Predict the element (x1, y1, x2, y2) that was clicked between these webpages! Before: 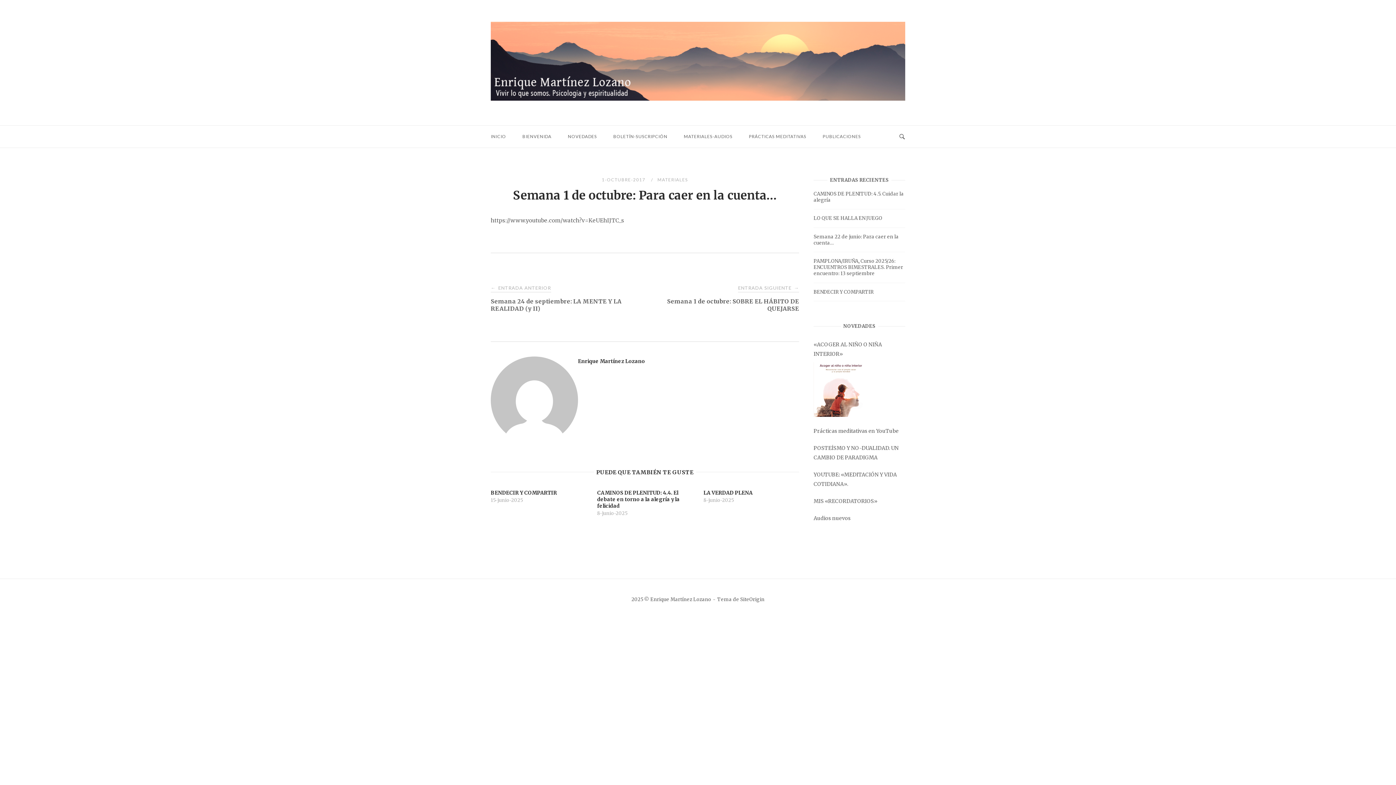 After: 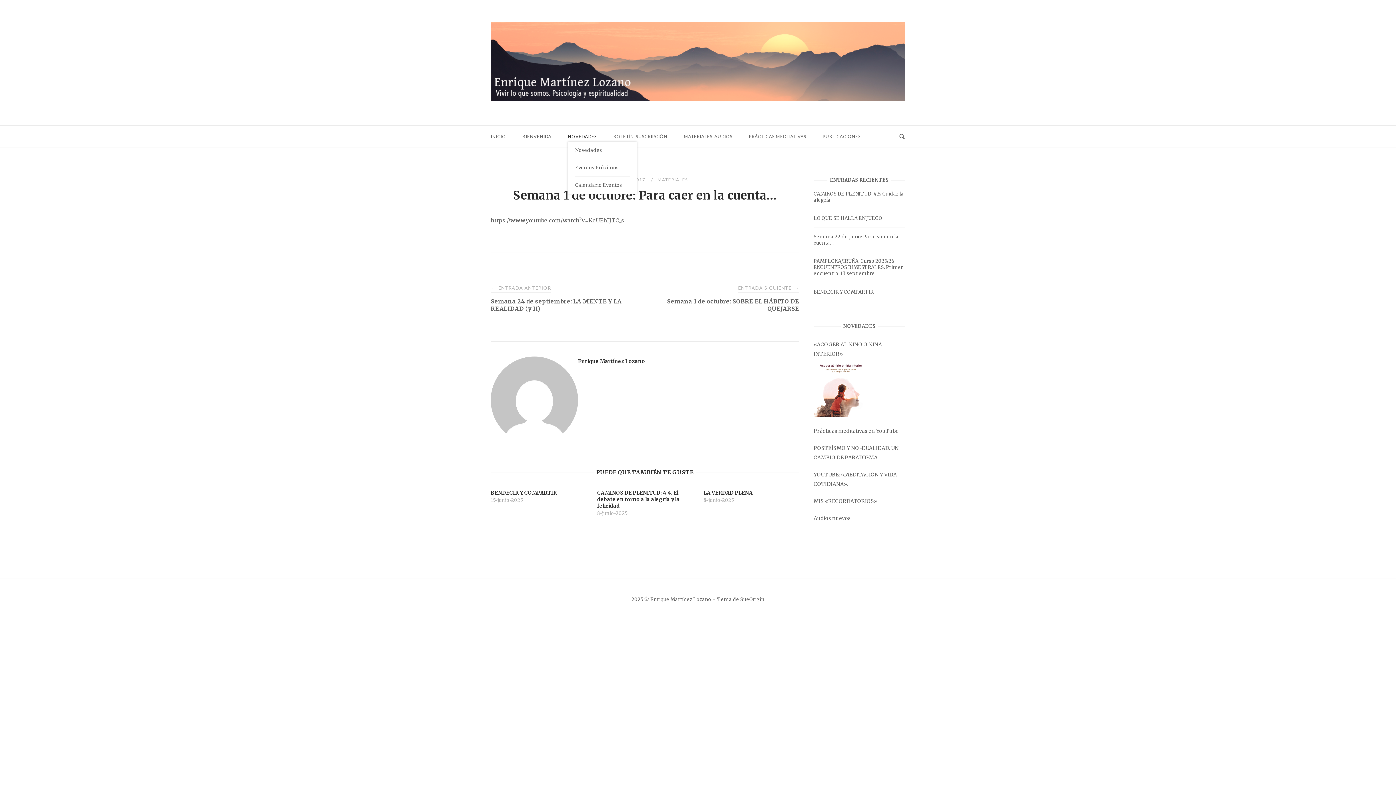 Action: label: NOVEDADES bbox: (562, 127, 602, 146)